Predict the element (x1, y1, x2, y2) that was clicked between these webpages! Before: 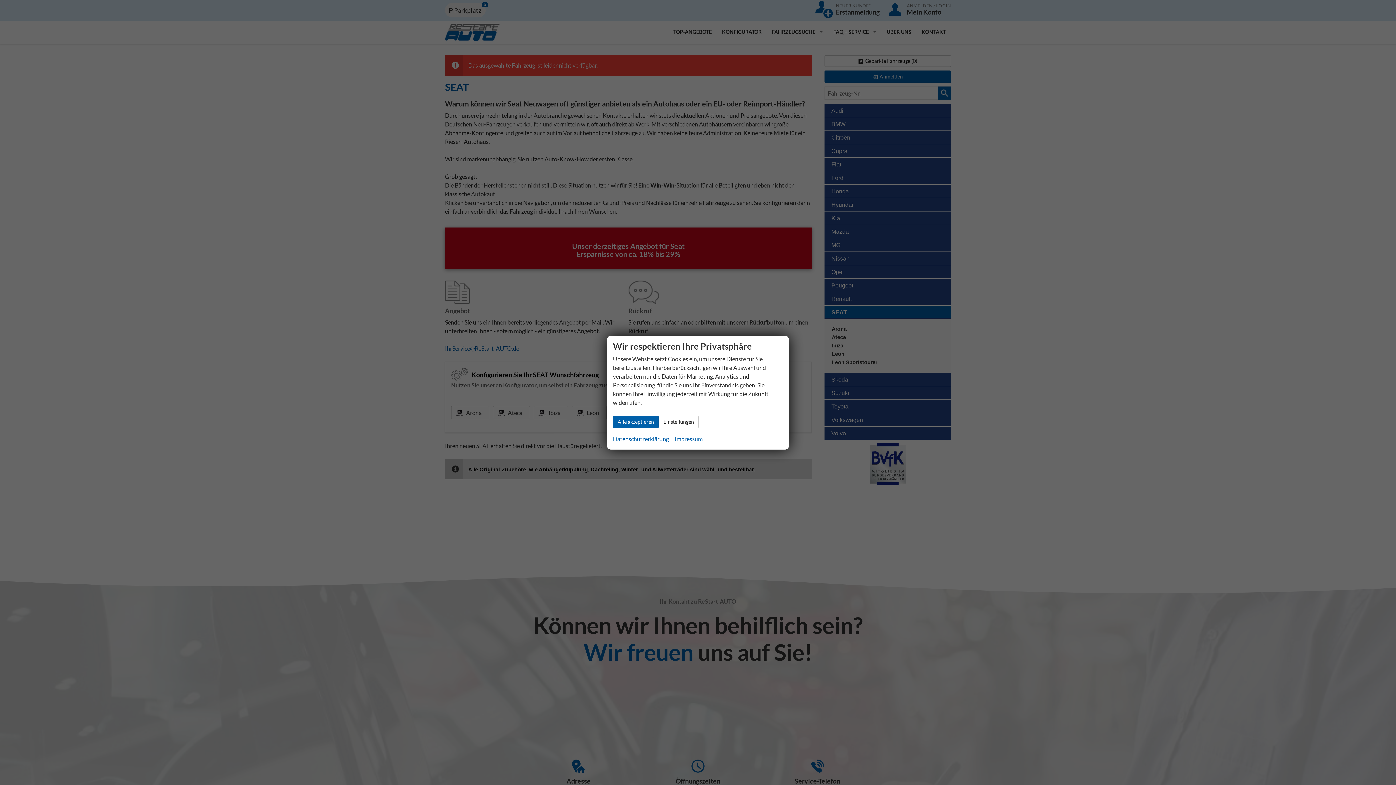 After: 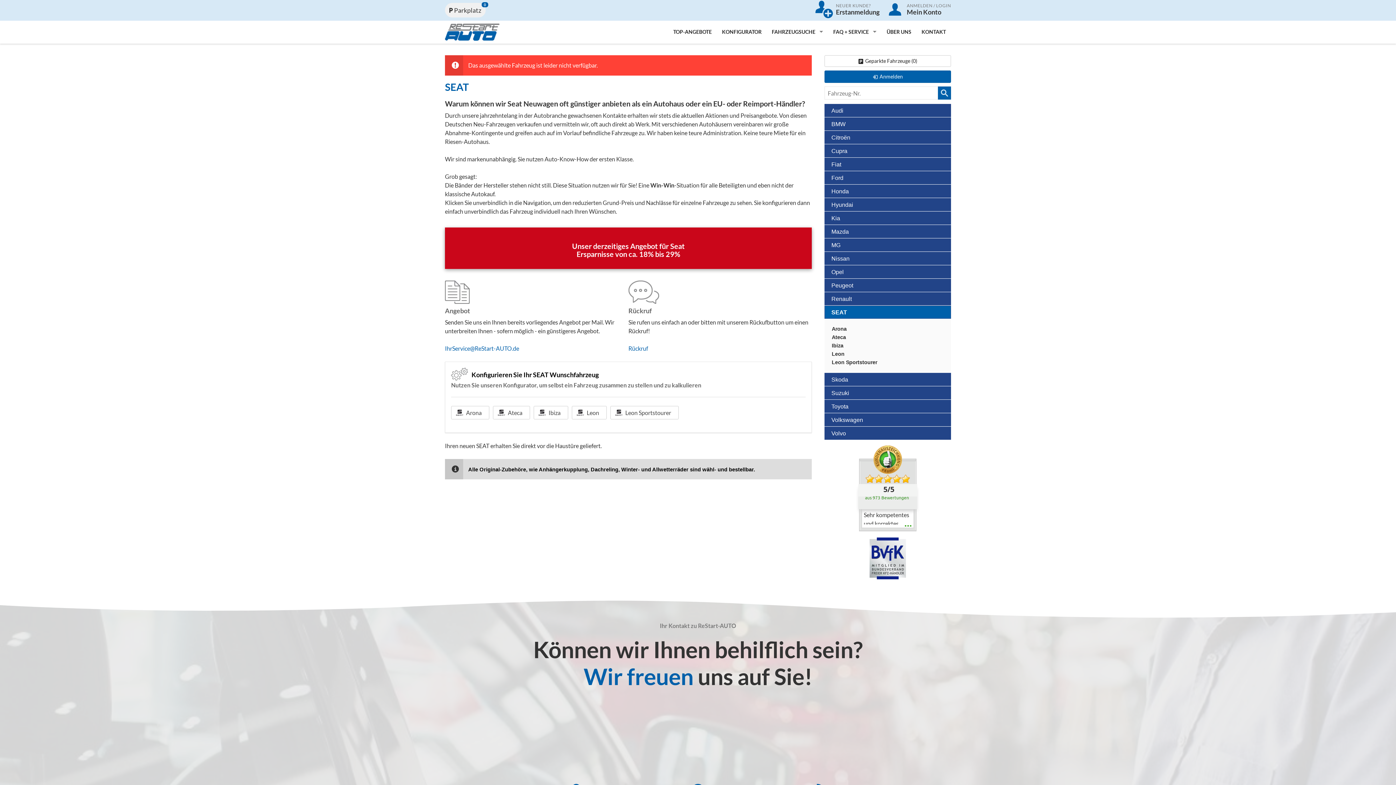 Action: label: Alle akzeptieren bbox: (613, 415, 658, 428)